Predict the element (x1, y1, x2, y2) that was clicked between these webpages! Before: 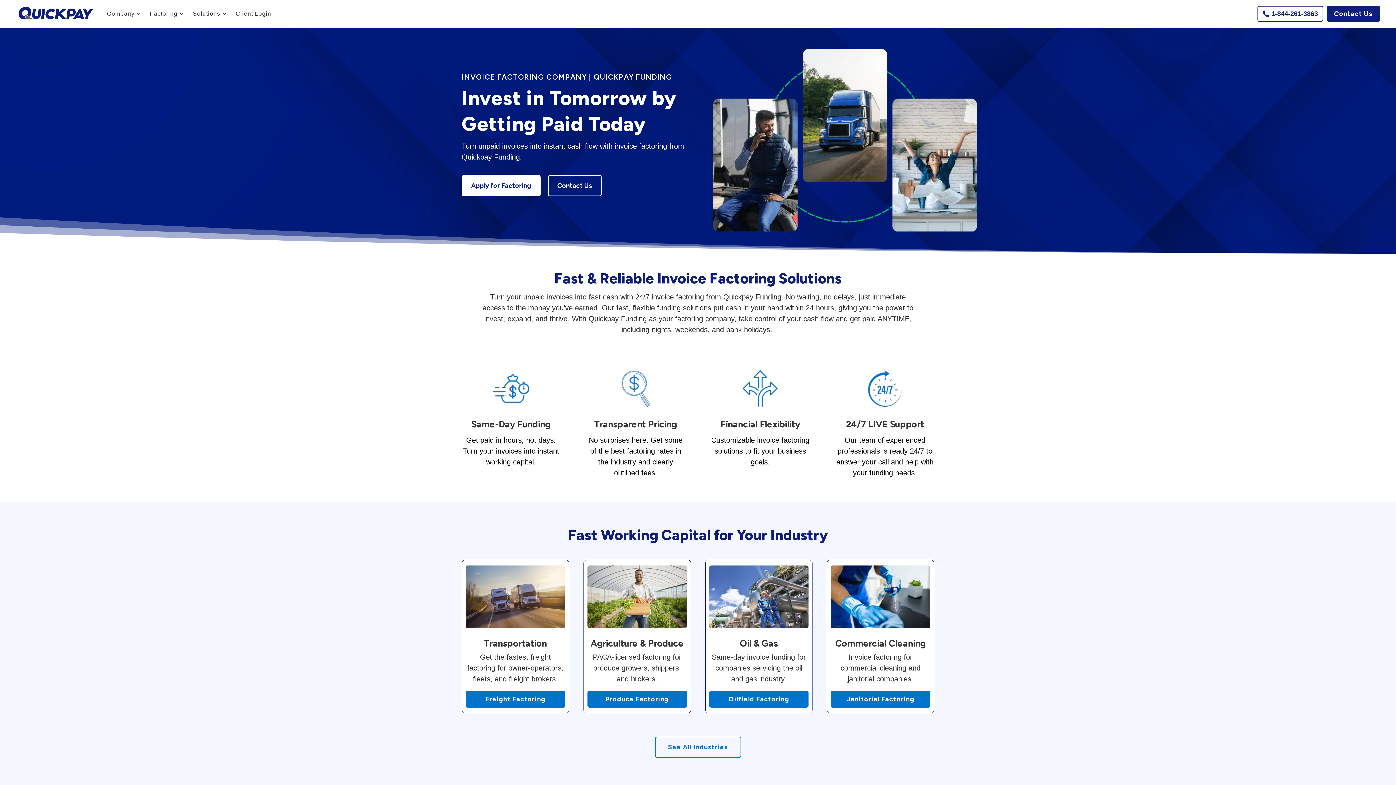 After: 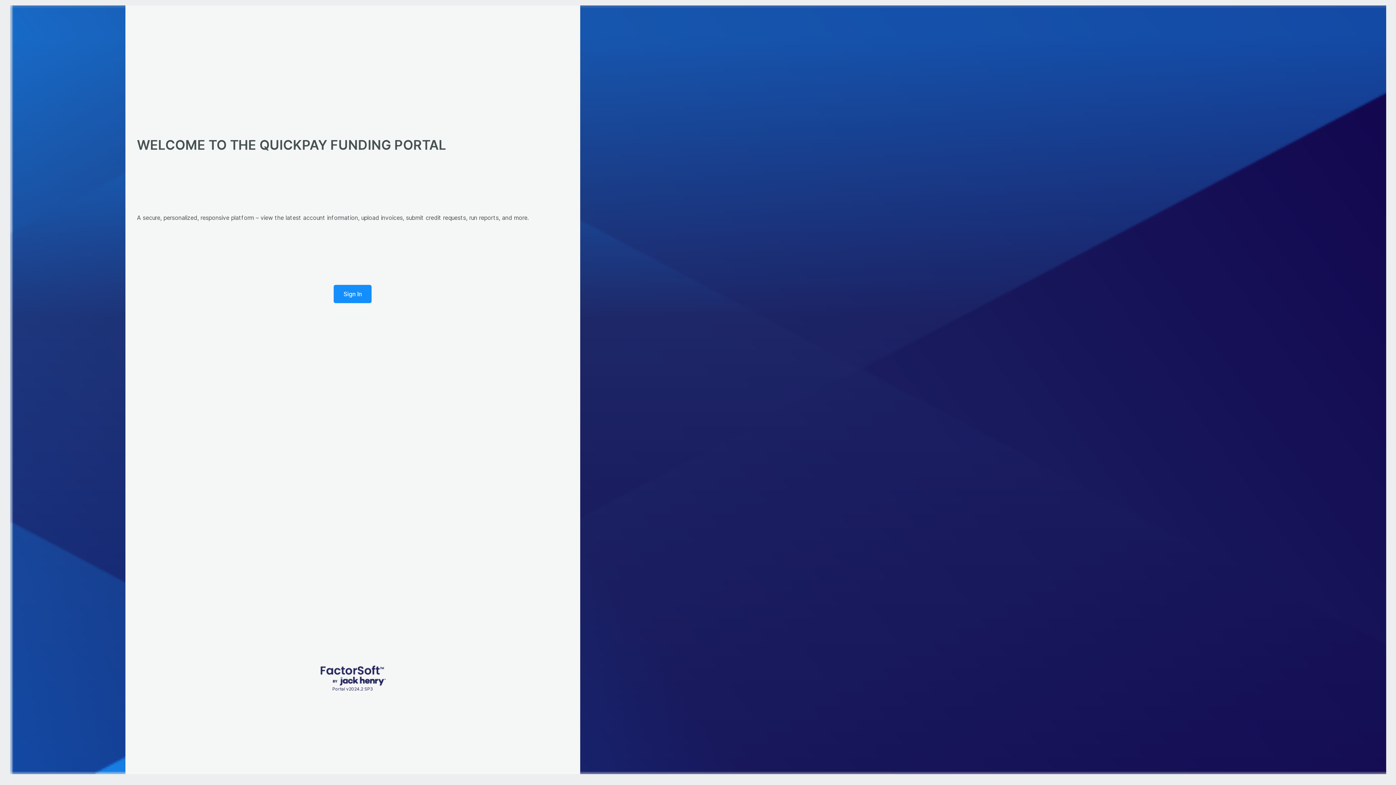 Action: label: Client Login bbox: (235, 0, 271, 27)